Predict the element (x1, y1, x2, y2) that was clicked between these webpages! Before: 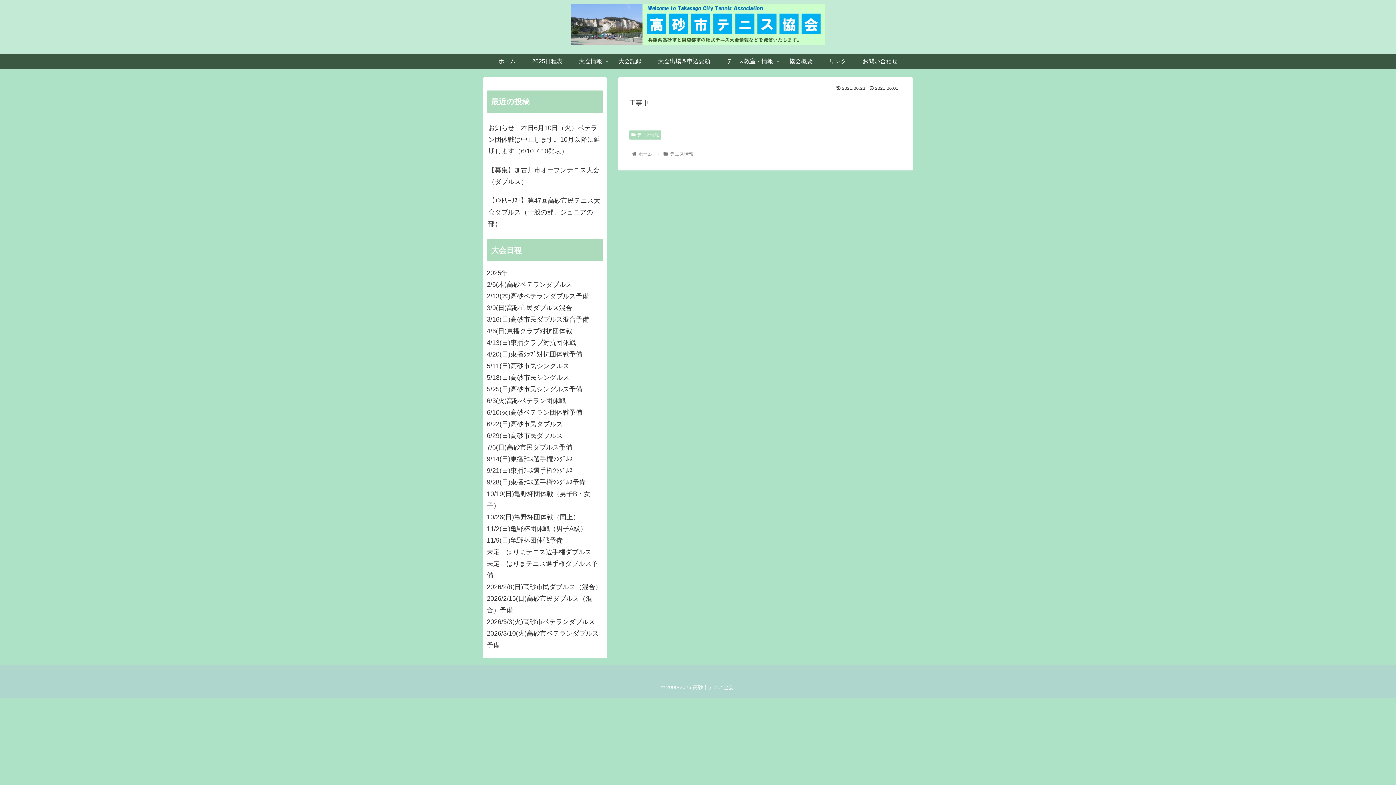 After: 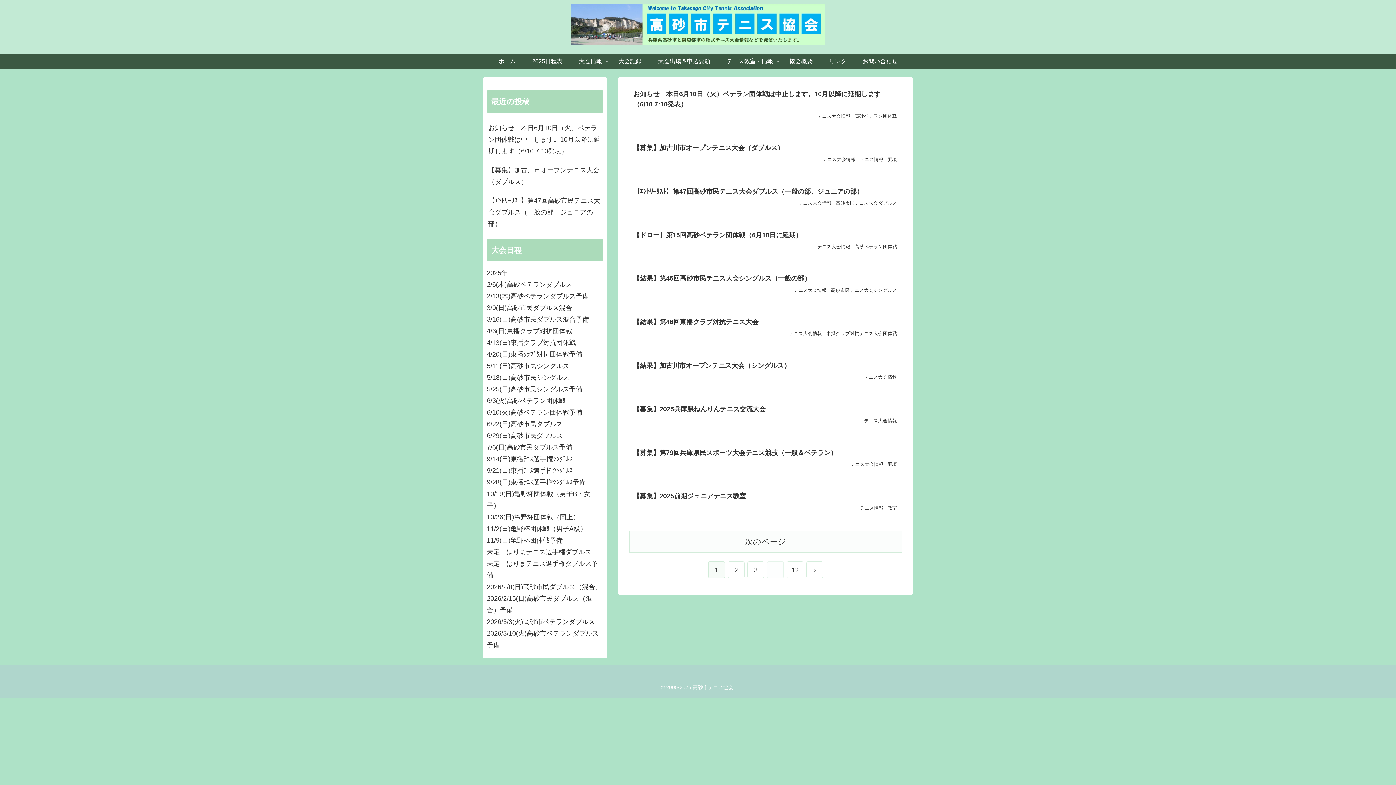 Action: bbox: (570, 3, 825, 50)